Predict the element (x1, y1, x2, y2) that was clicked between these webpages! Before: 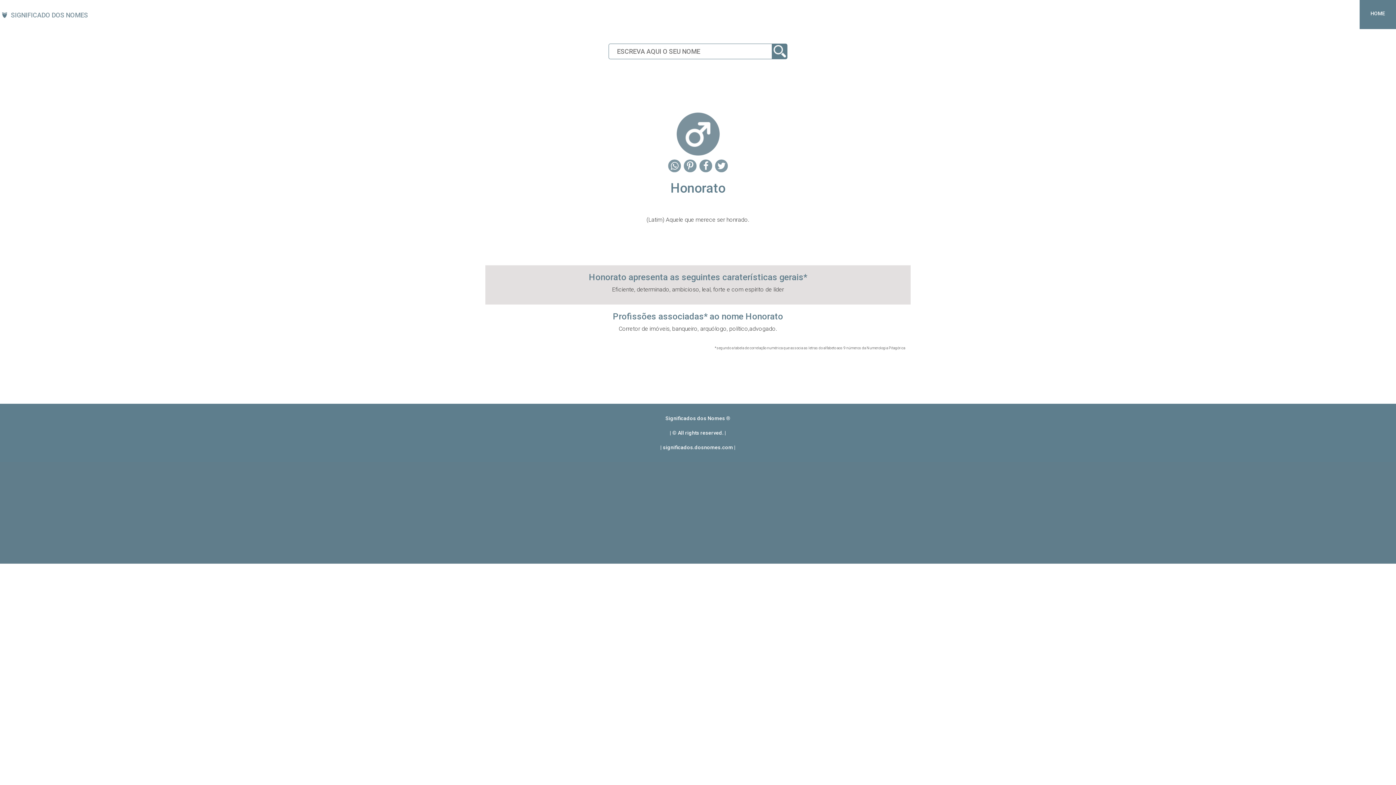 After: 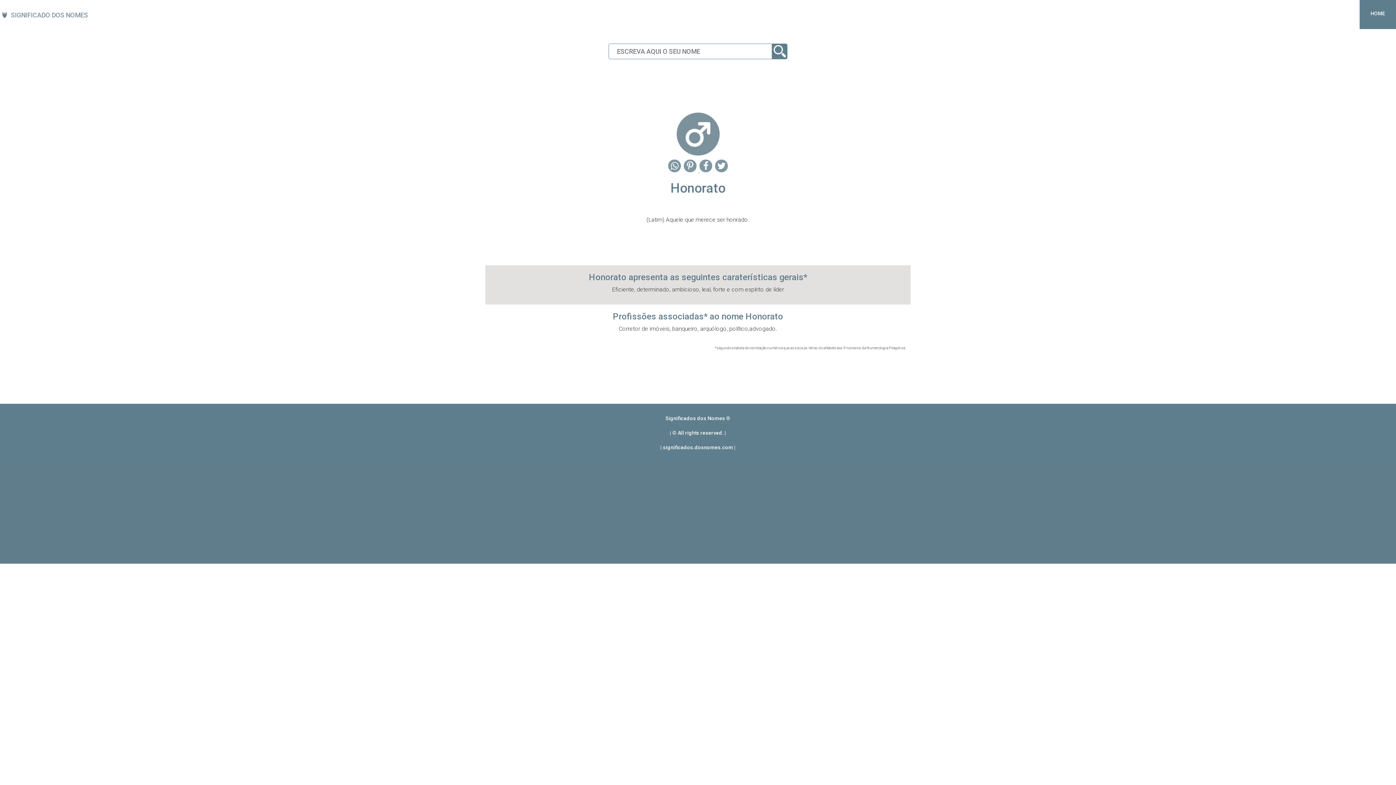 Action: label:   bbox: (684, 167, 699, 173)